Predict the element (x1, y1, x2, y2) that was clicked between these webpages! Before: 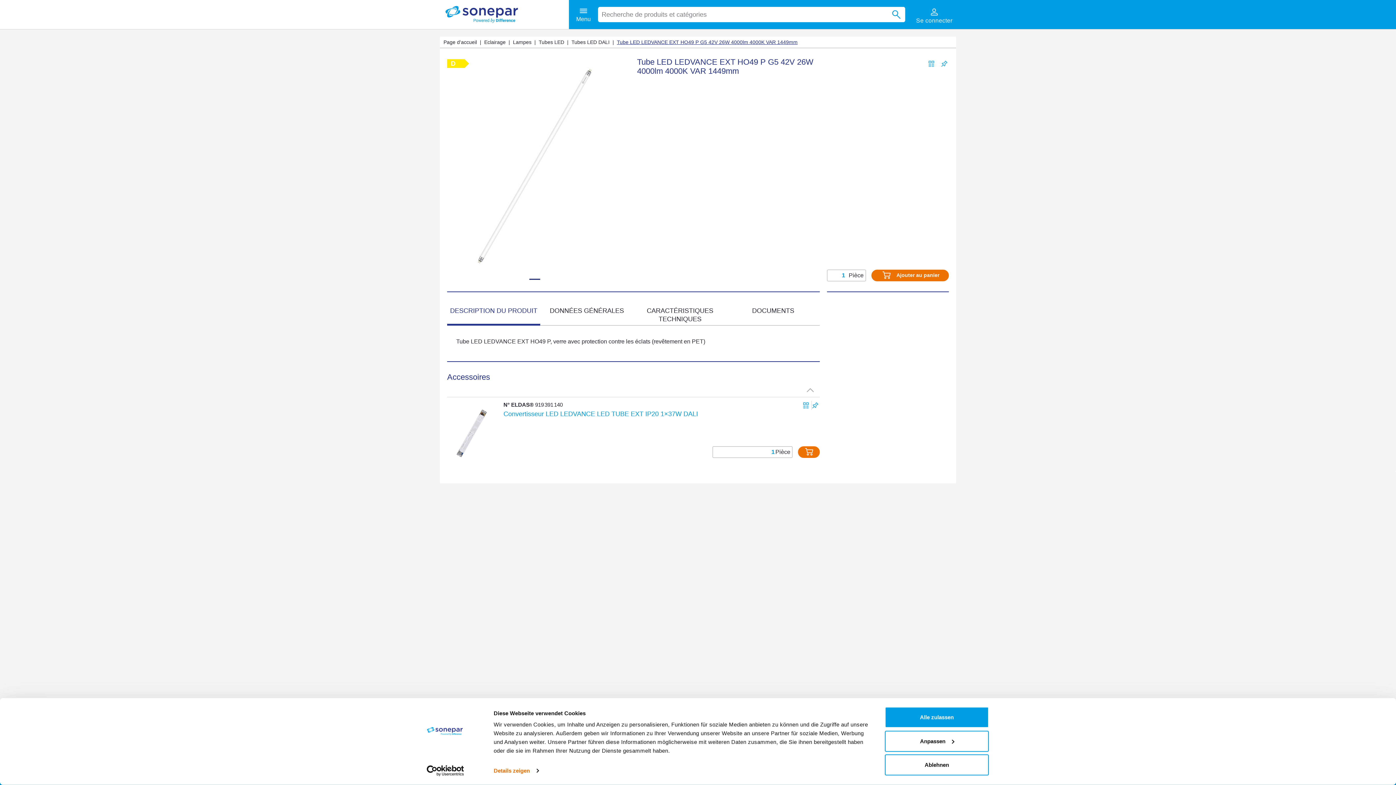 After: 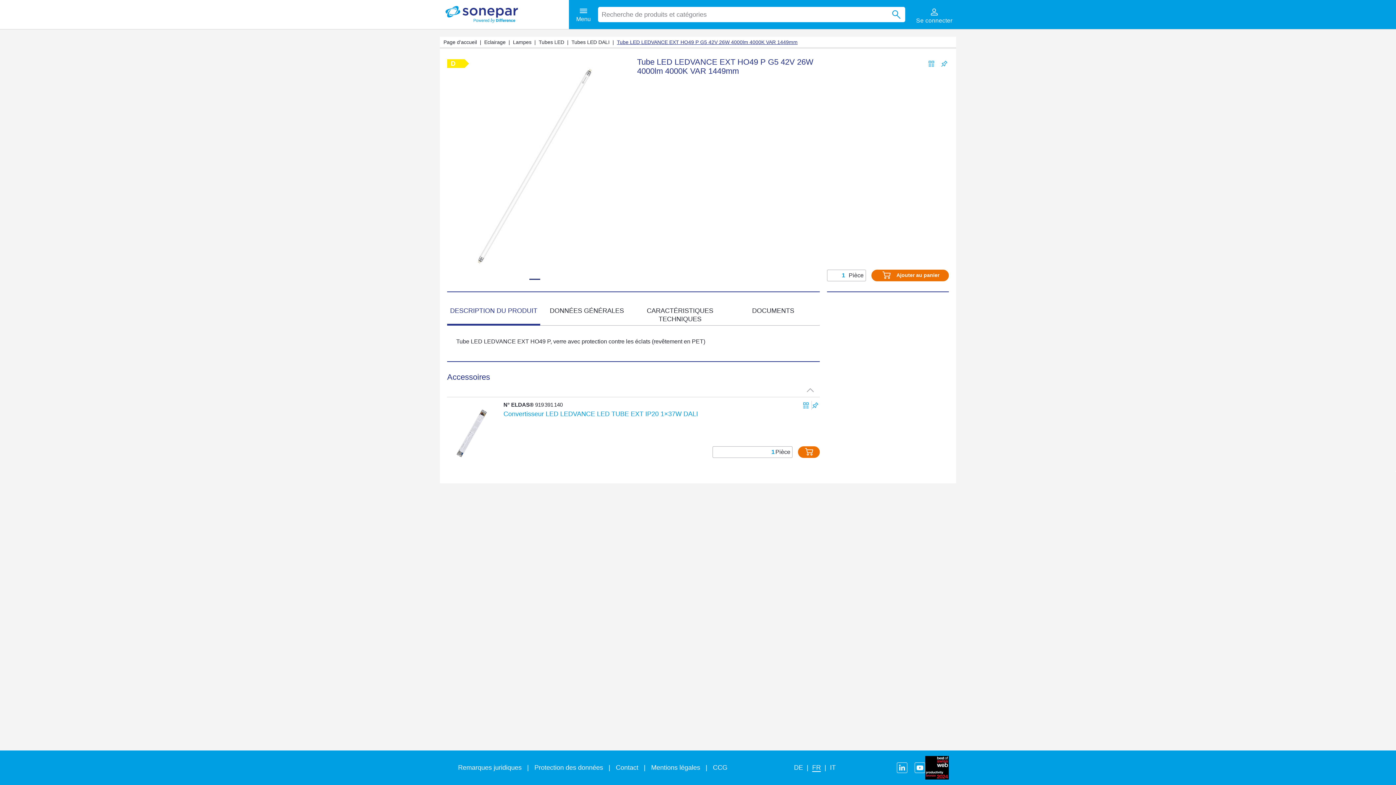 Action: bbox: (885, 707, 989, 728) label: Alle zulassen